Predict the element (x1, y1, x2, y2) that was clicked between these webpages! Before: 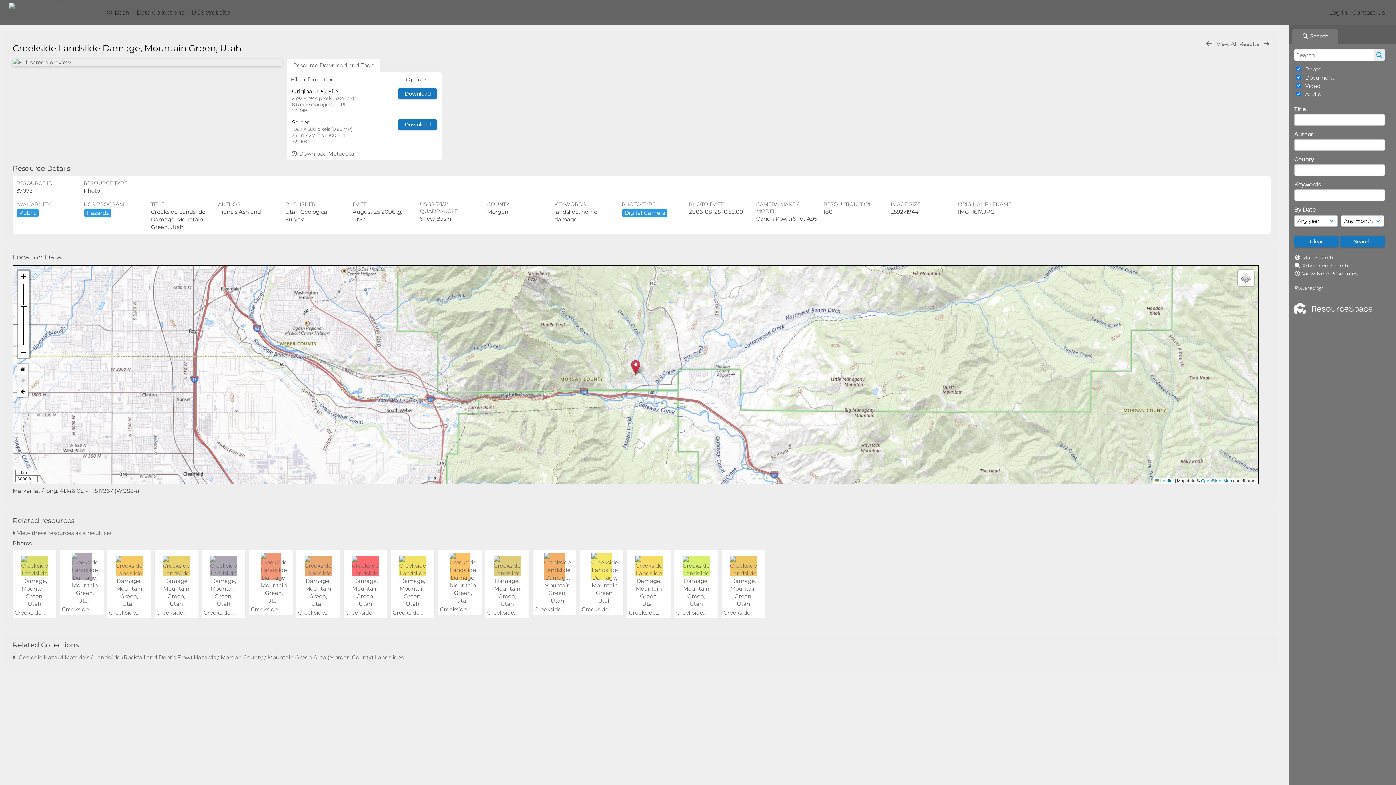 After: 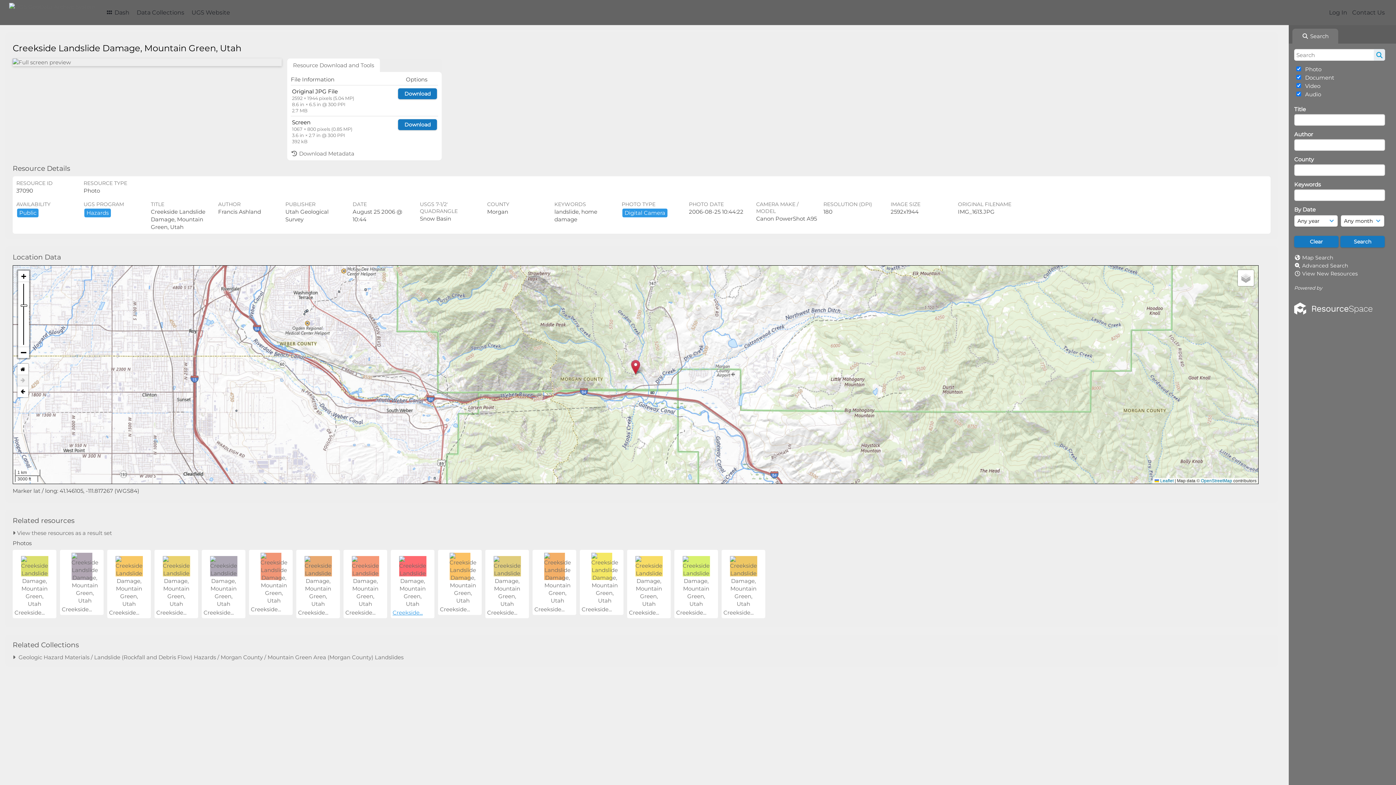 Action: label: Creekside... bbox: (392, 609, 422, 616)